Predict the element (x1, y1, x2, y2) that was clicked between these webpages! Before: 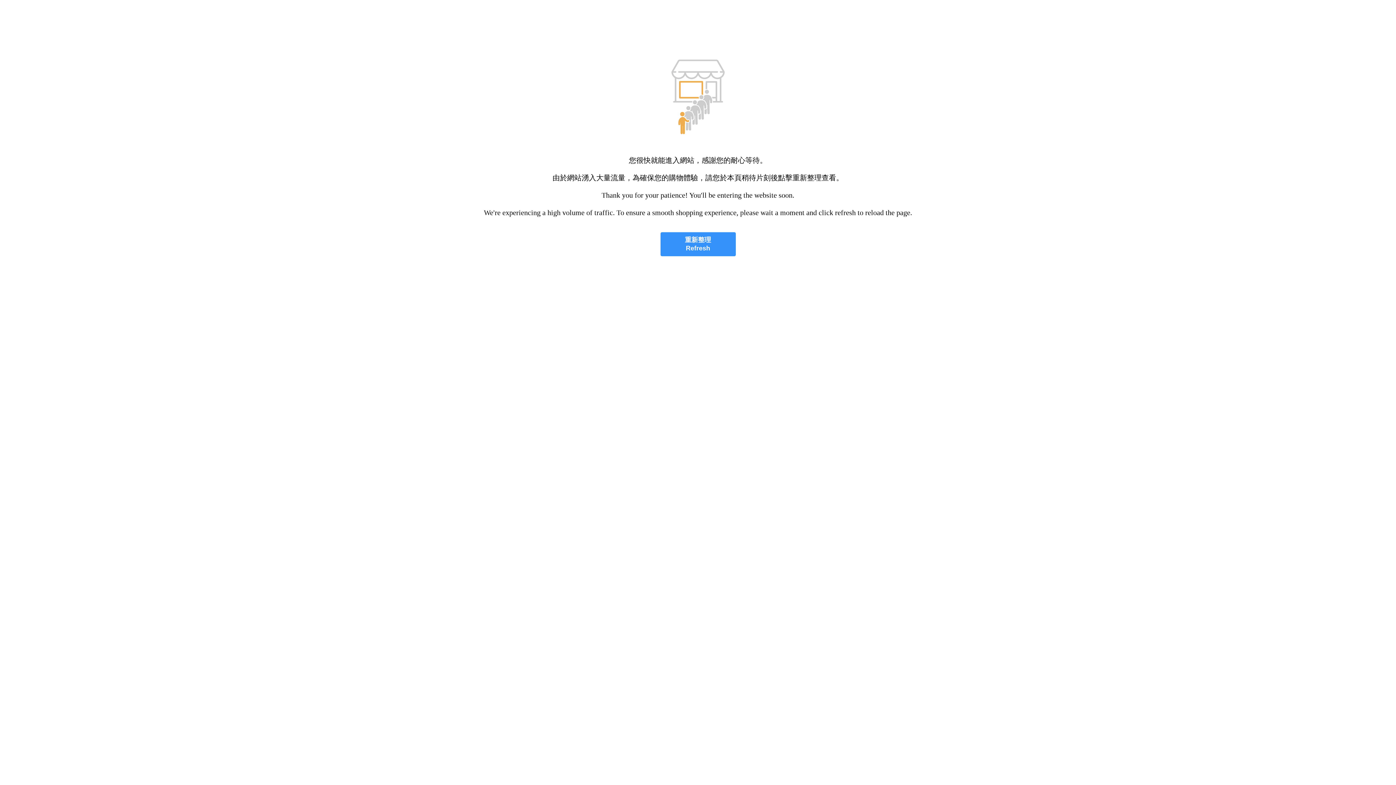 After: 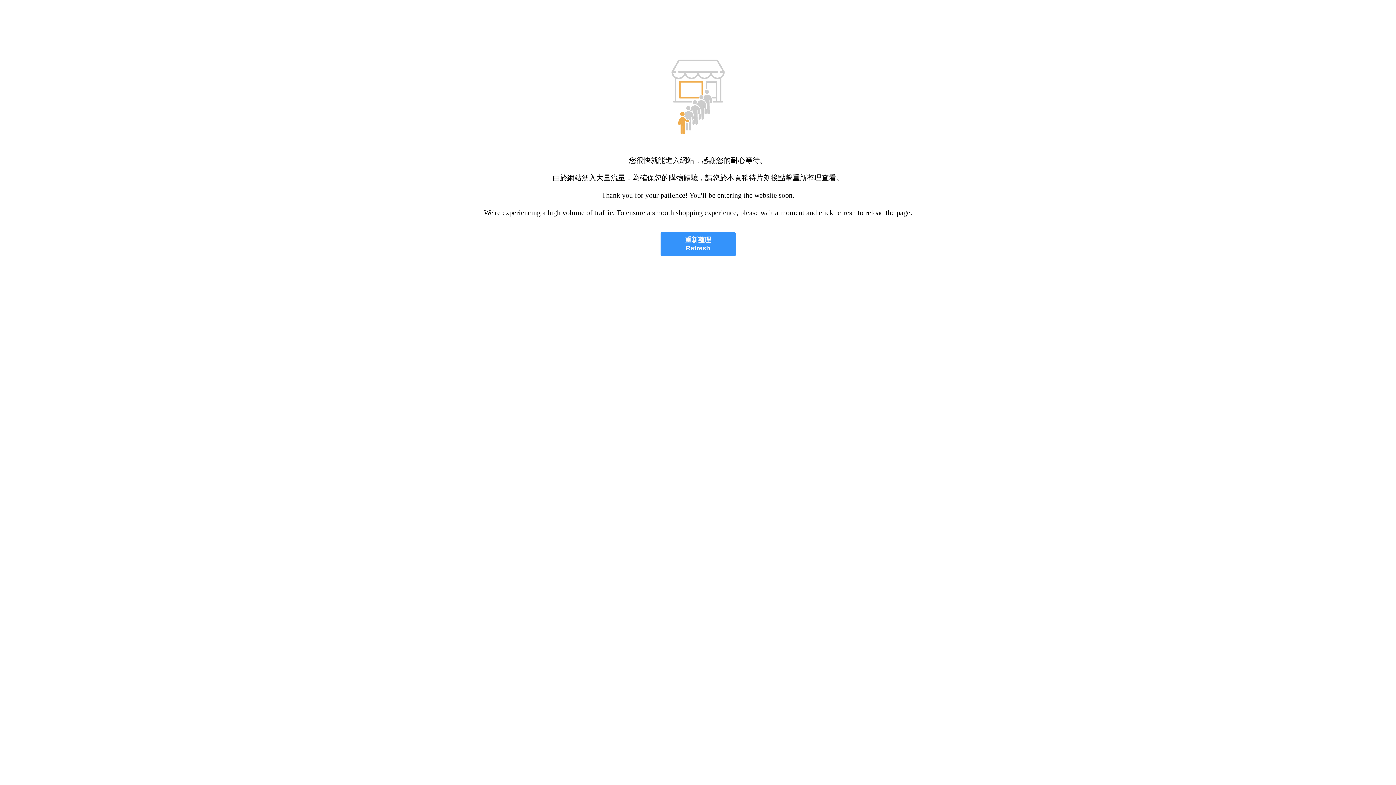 Action: label: 重新整理
Refresh bbox: (660, 232, 735, 256)